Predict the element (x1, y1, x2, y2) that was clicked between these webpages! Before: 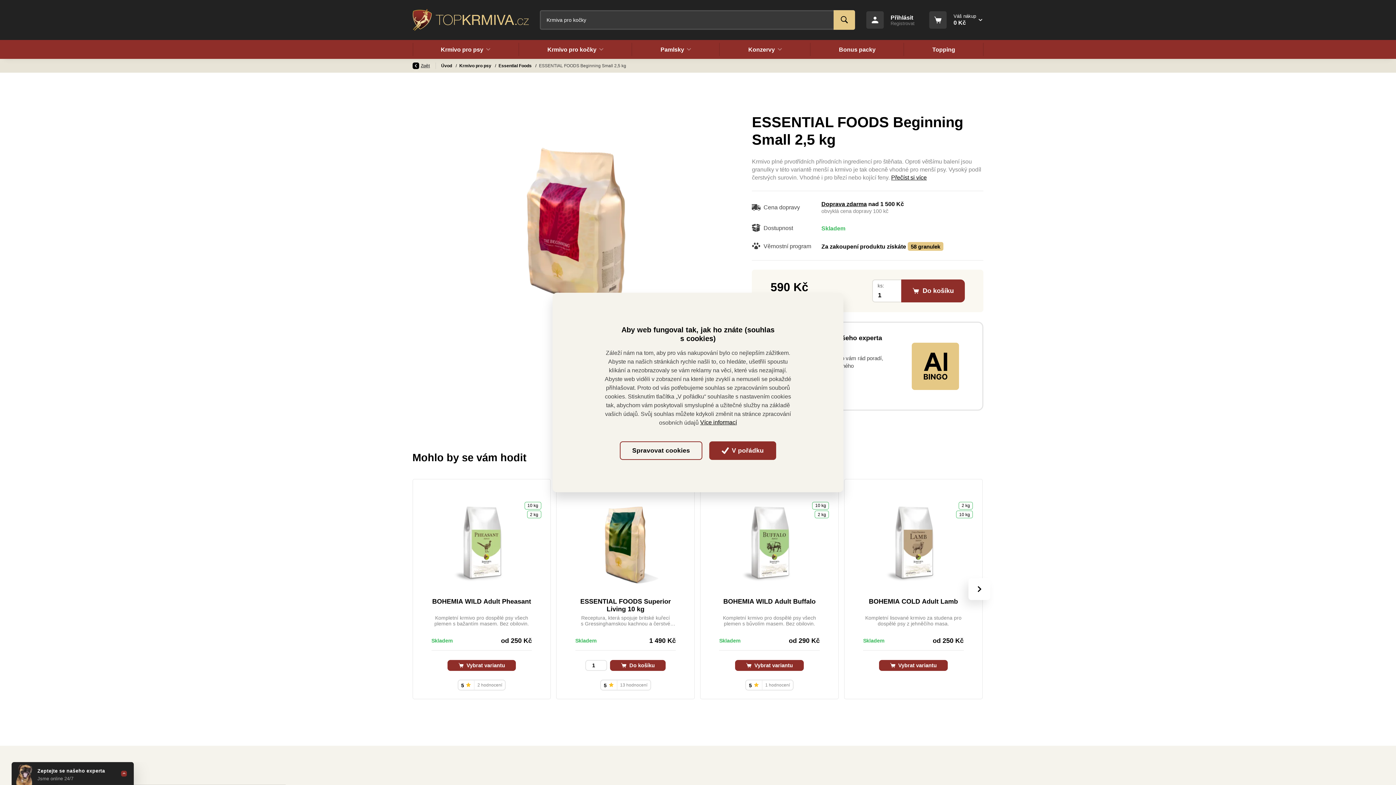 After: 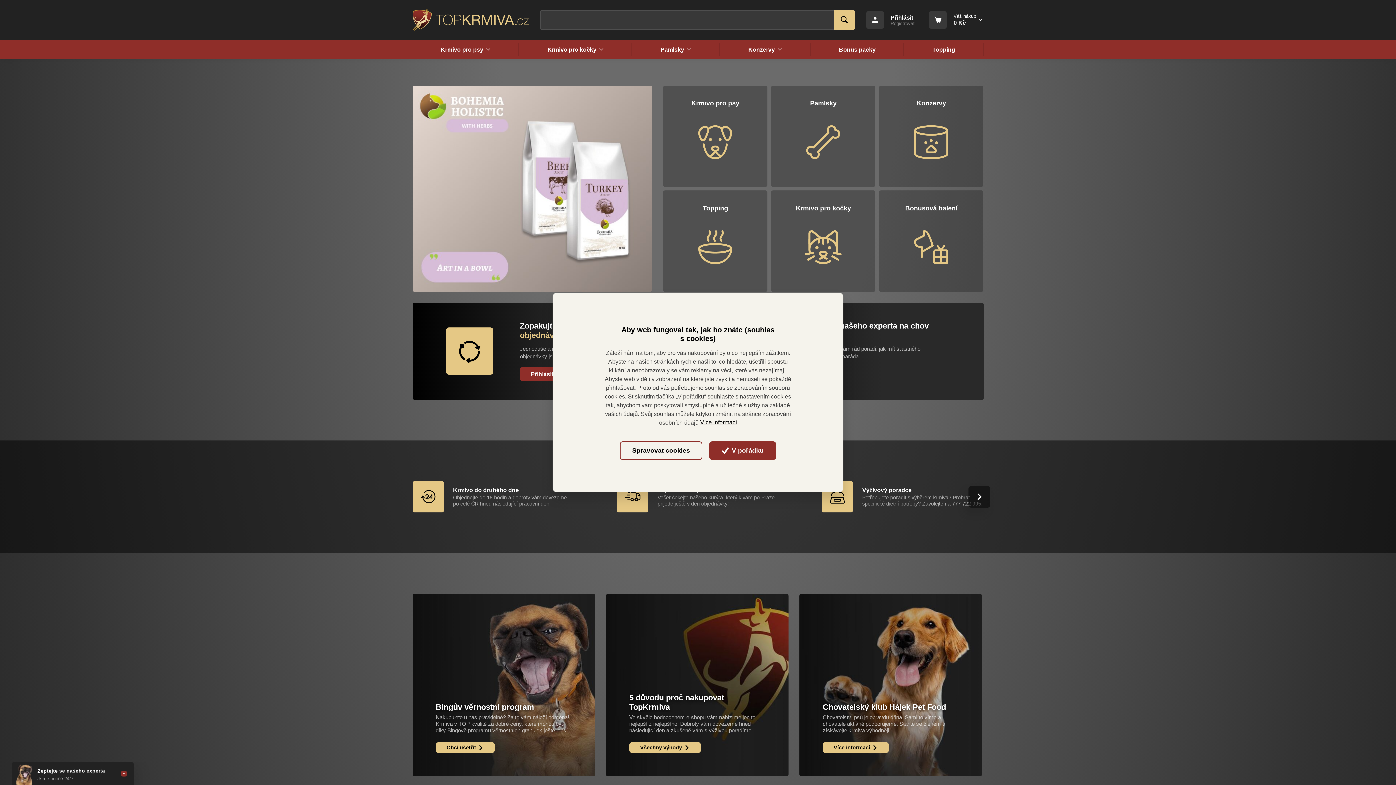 Action: label: Úvod  bbox: (441, 63, 453, 68)